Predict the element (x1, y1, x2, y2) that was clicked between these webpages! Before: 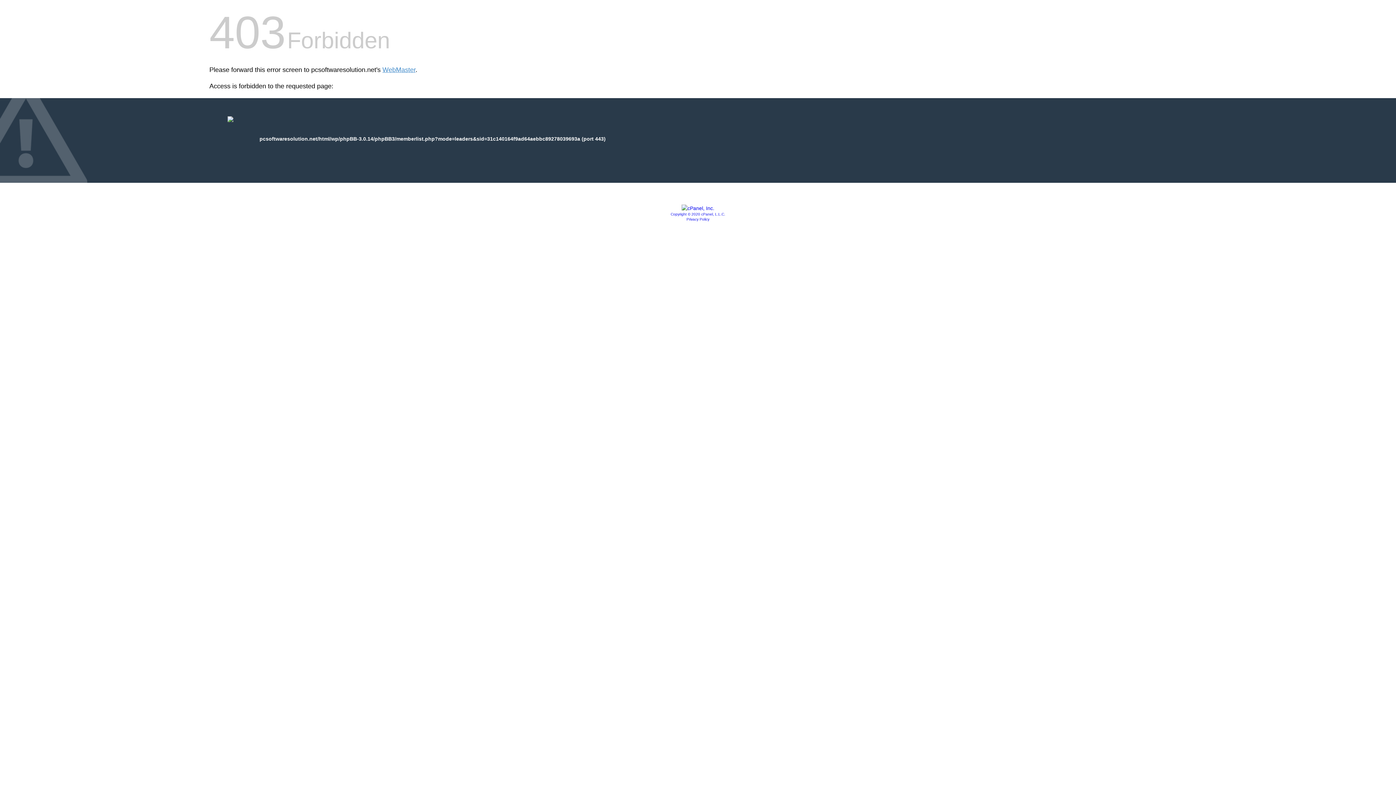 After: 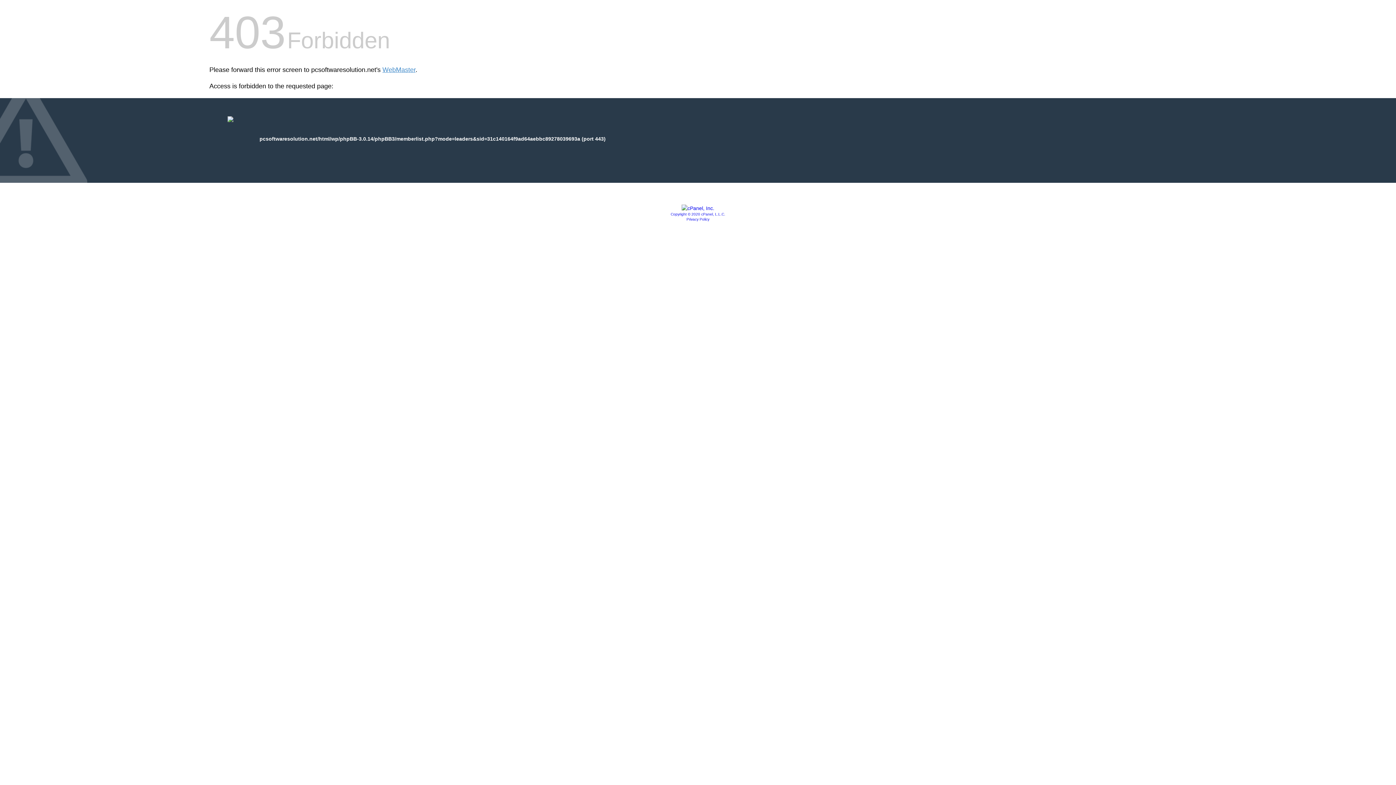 Action: bbox: (681, 205, 714, 211)